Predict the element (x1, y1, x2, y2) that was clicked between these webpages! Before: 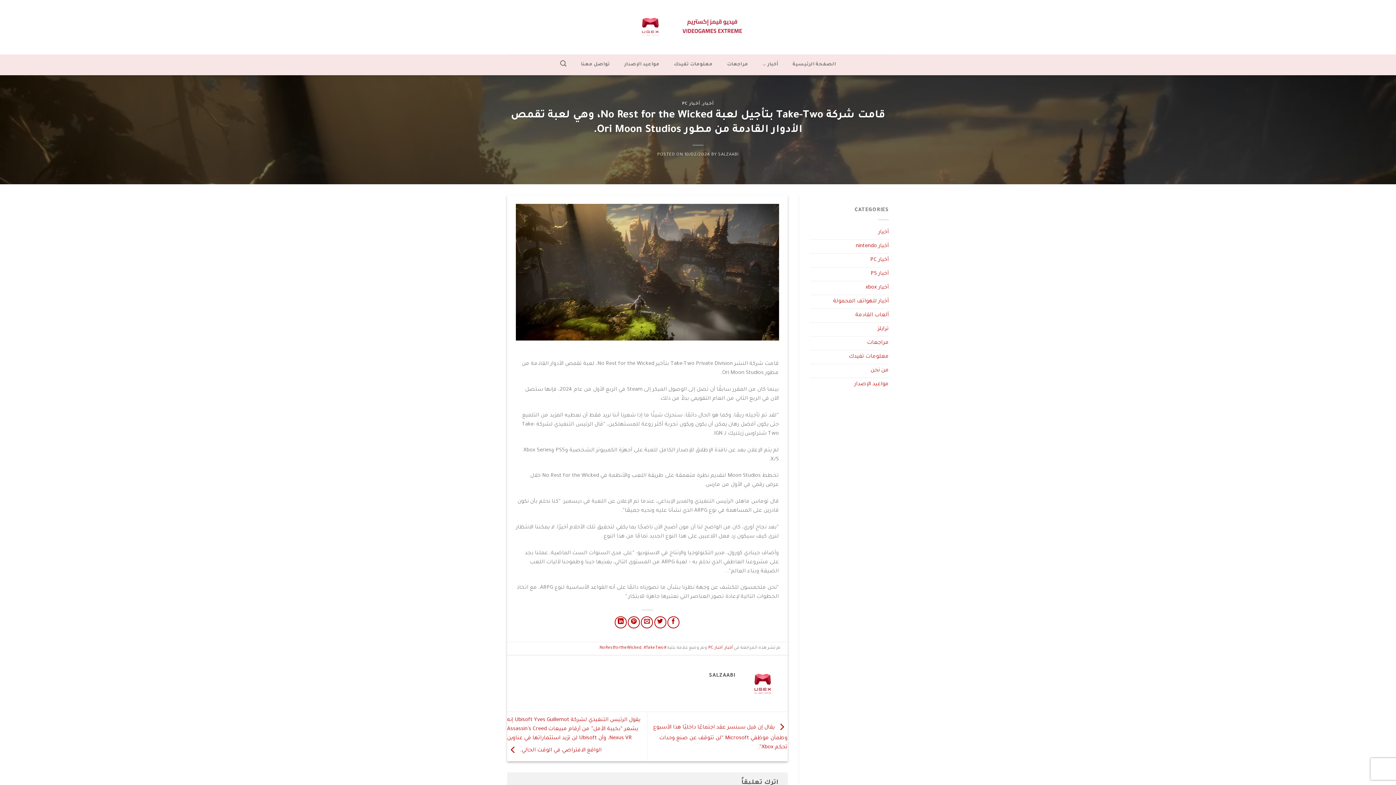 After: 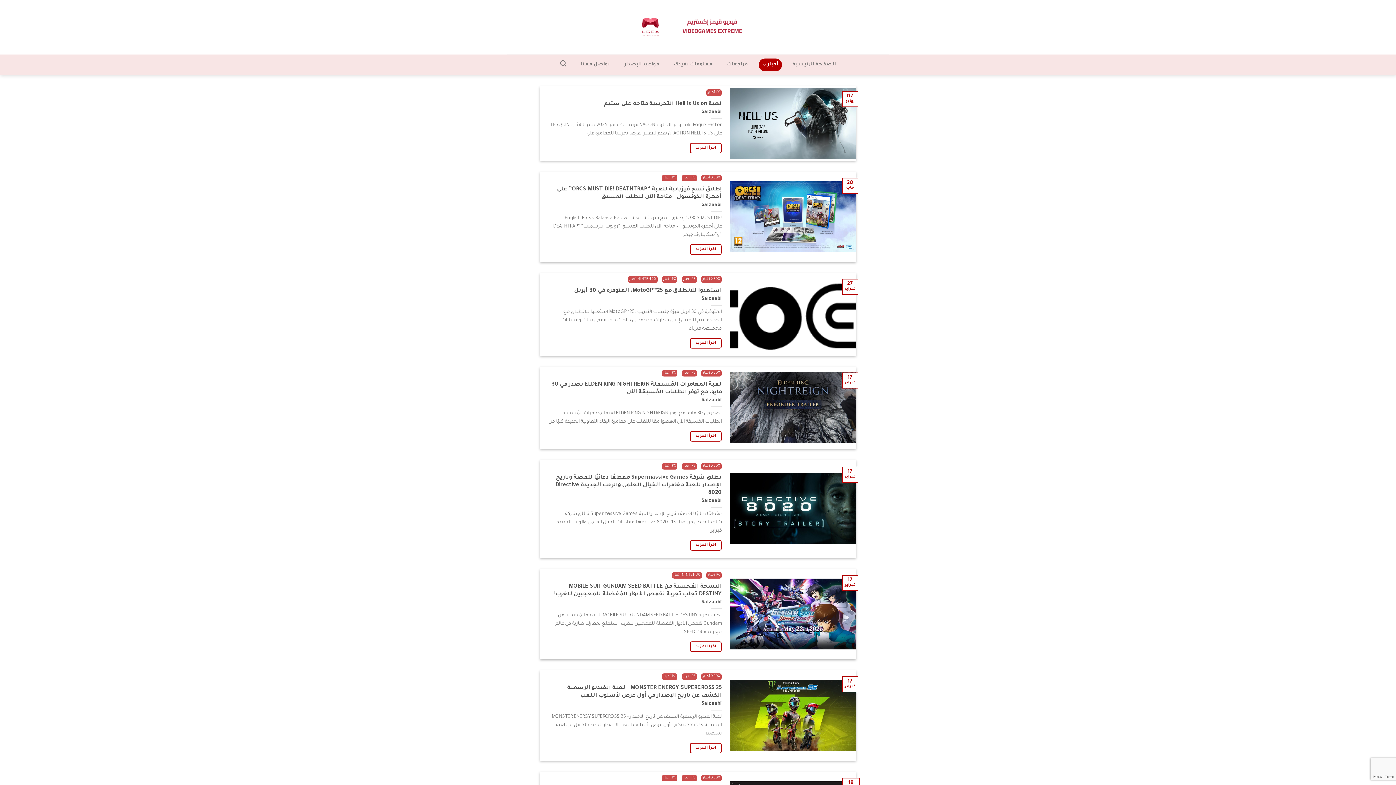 Action: bbox: (870, 253, 889, 267) label: أخبار PC